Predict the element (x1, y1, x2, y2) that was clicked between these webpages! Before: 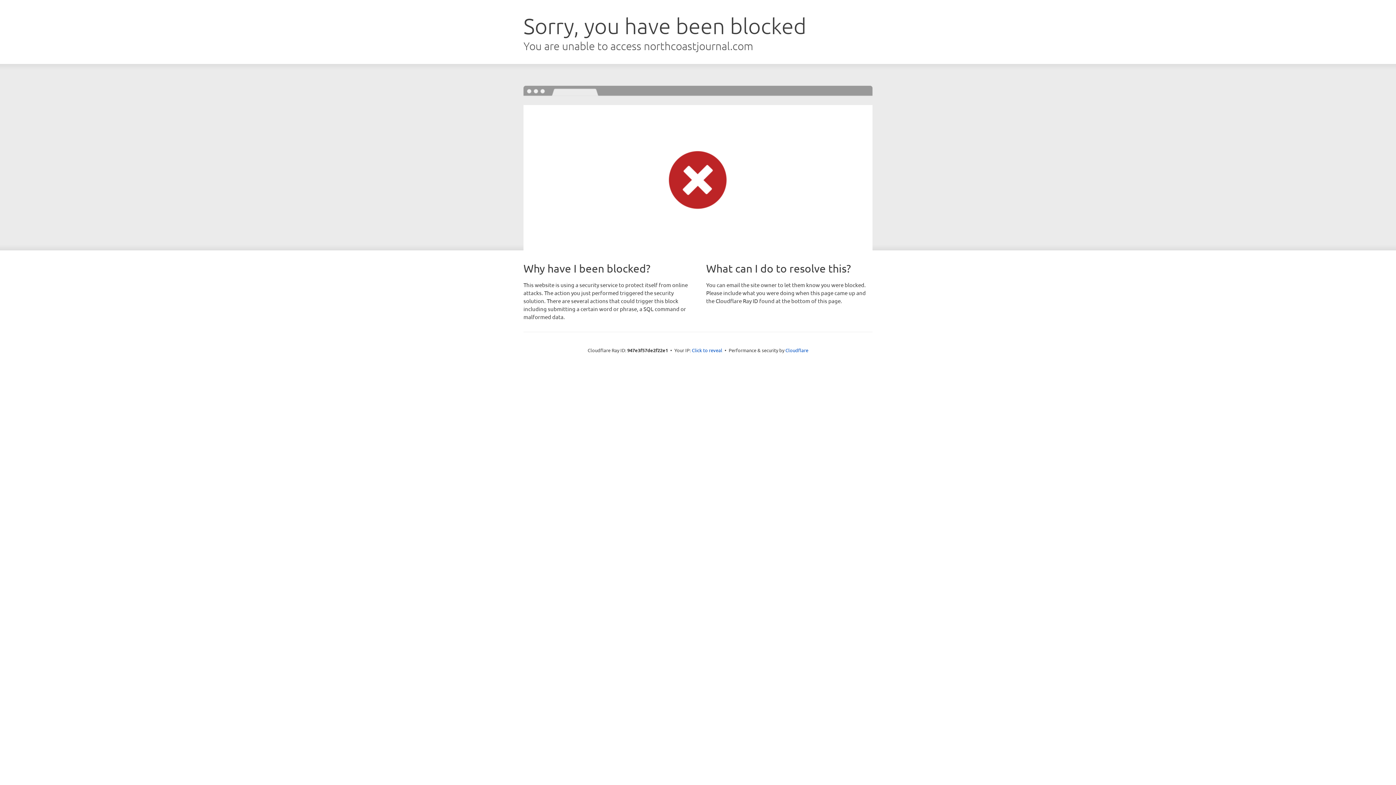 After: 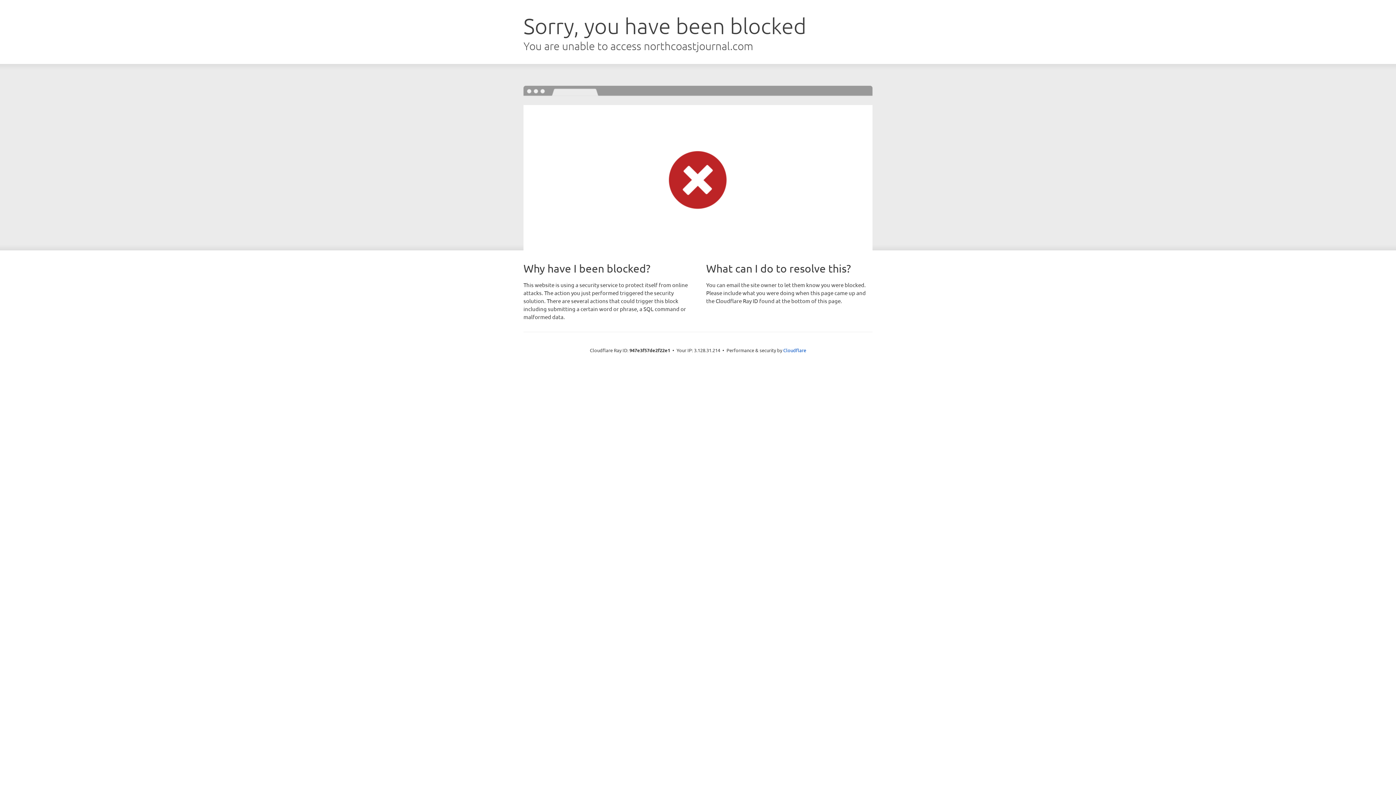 Action: label: Click to reveal bbox: (692, 346, 722, 353)